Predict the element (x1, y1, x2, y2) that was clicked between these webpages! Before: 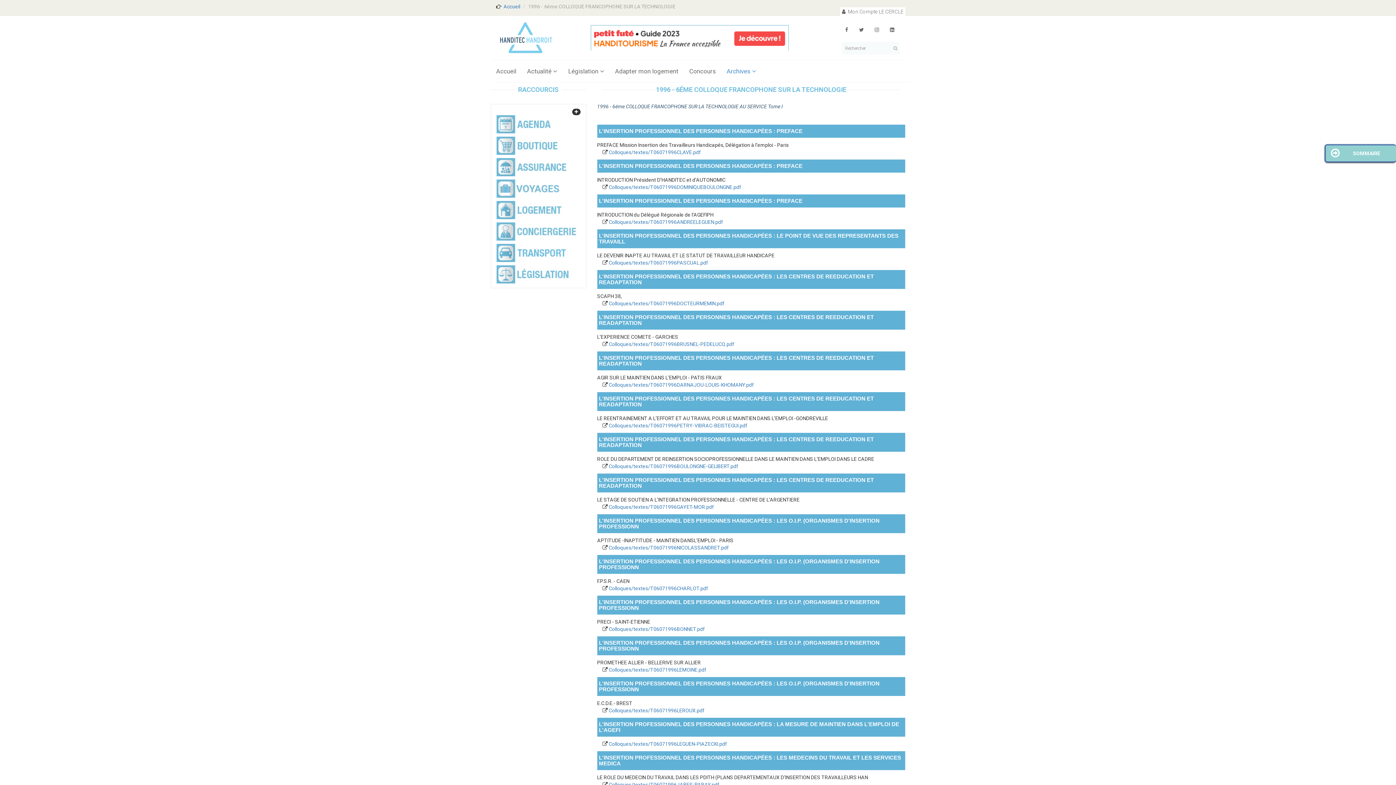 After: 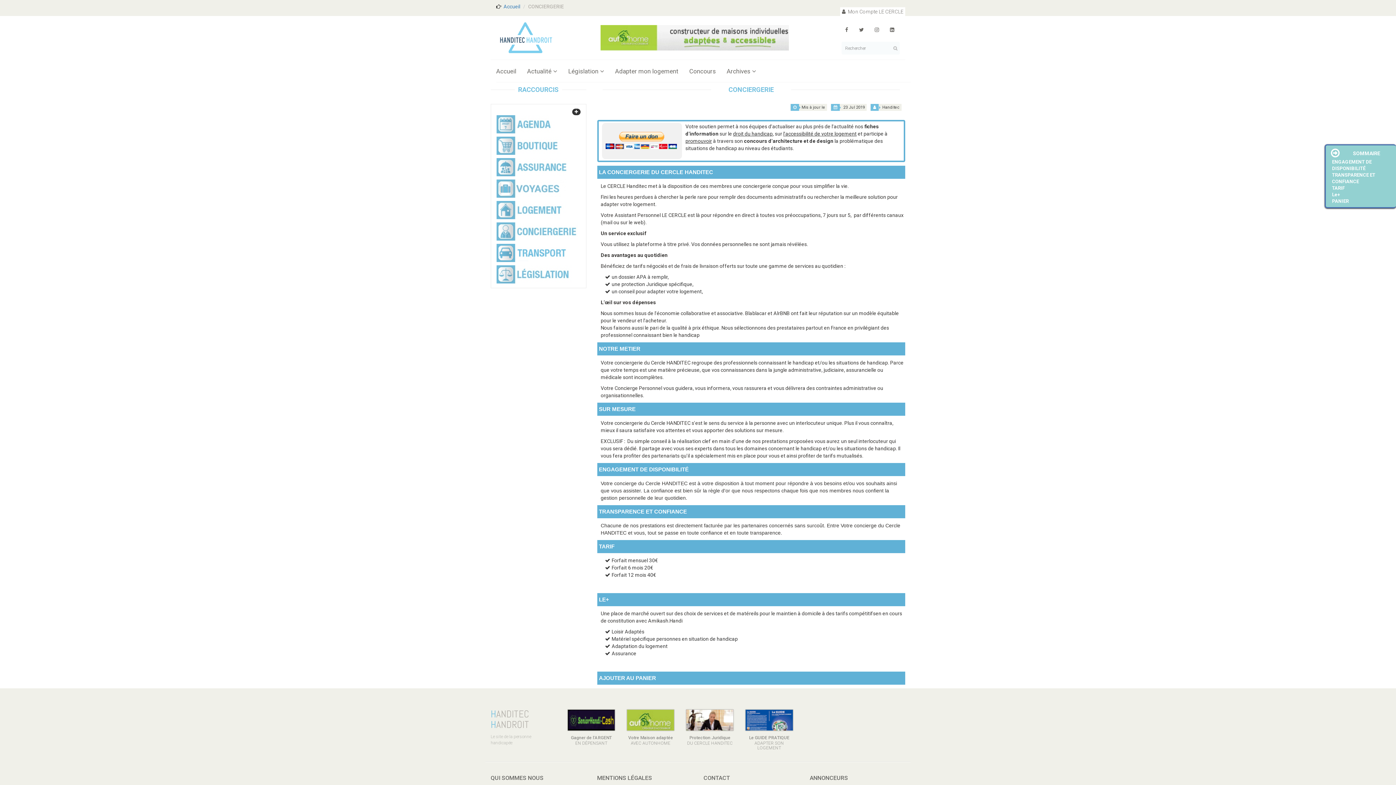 Action: bbox: (496, 228, 580, 234)